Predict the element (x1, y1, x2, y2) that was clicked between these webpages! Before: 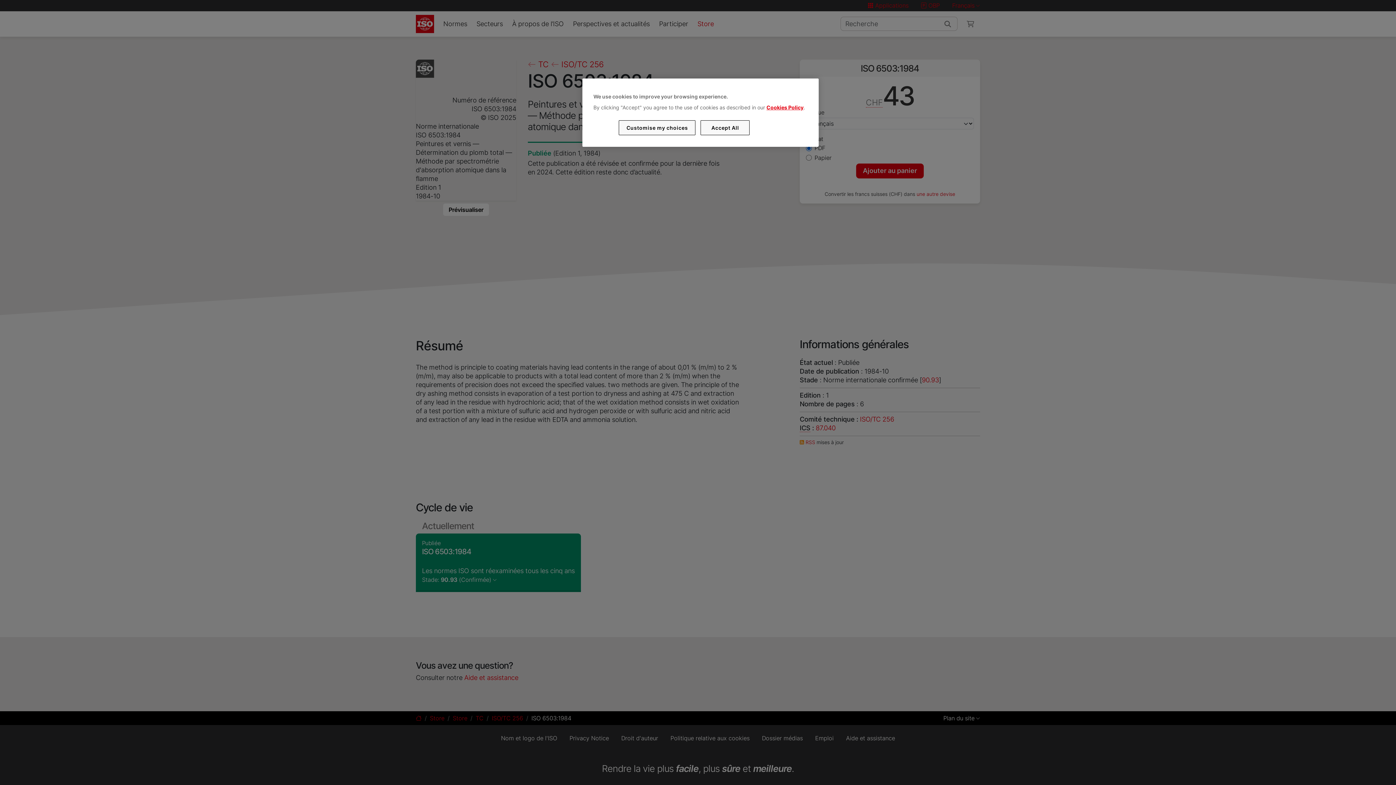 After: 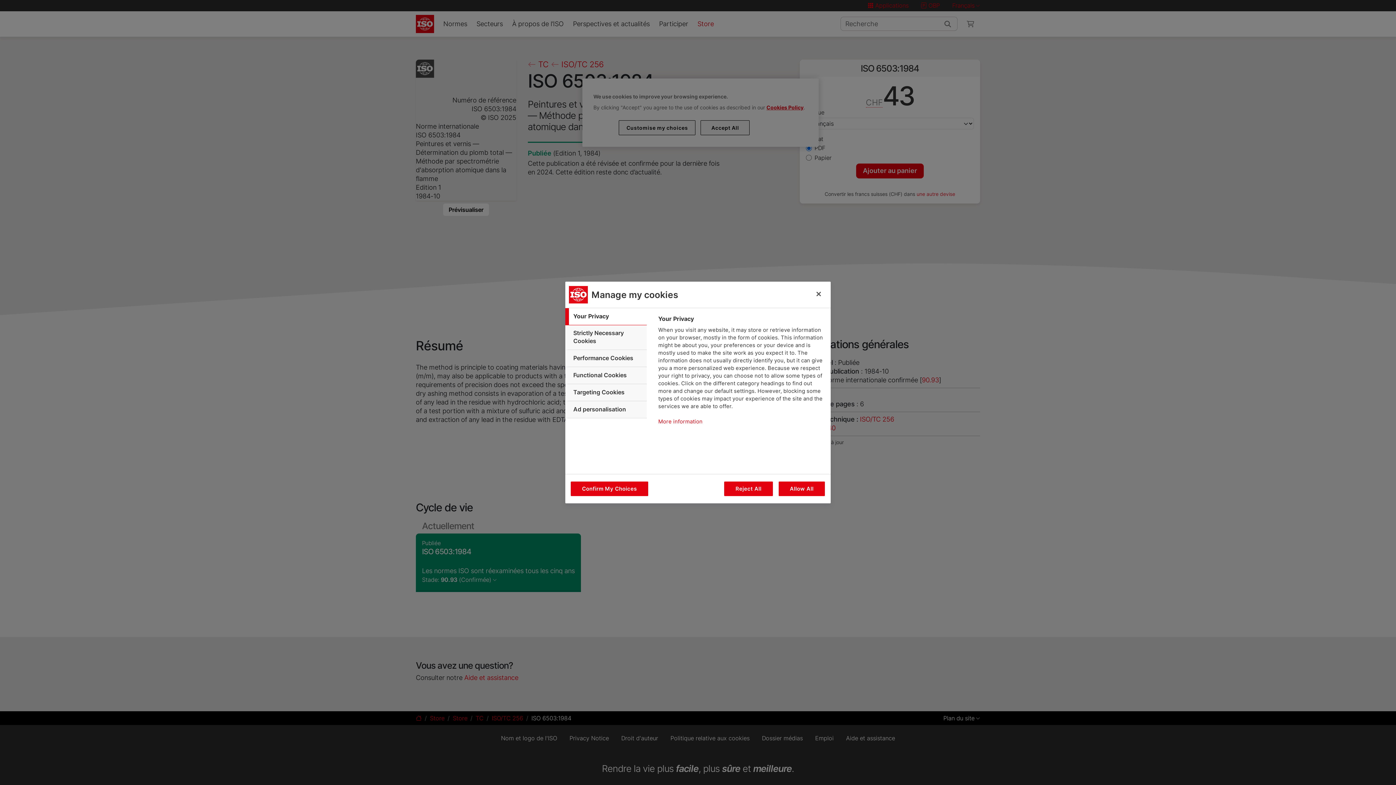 Action: bbox: (619, 120, 695, 135) label: Customise my choices